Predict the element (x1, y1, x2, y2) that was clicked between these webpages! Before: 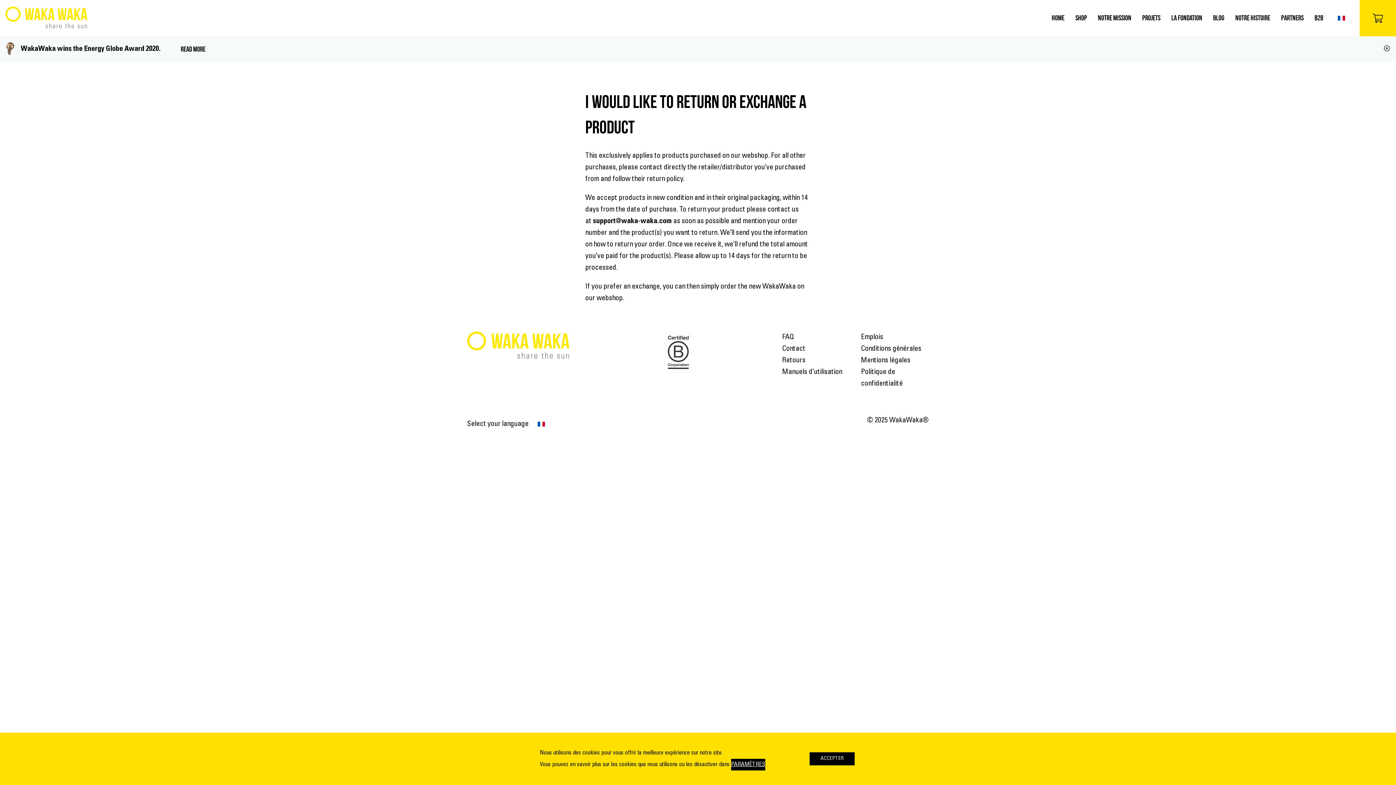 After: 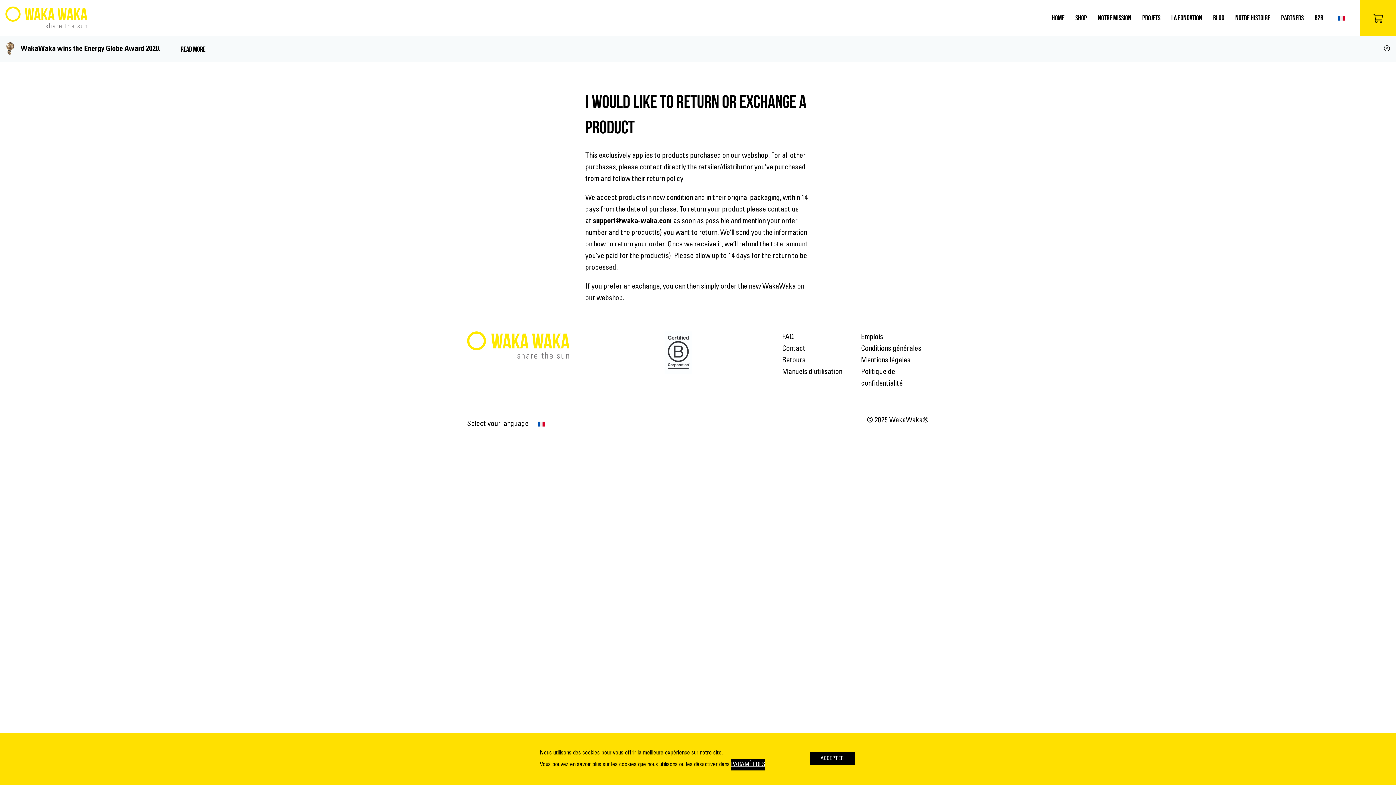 Action: bbox: (593, 218, 672, 224) label: support@waka-waka.com